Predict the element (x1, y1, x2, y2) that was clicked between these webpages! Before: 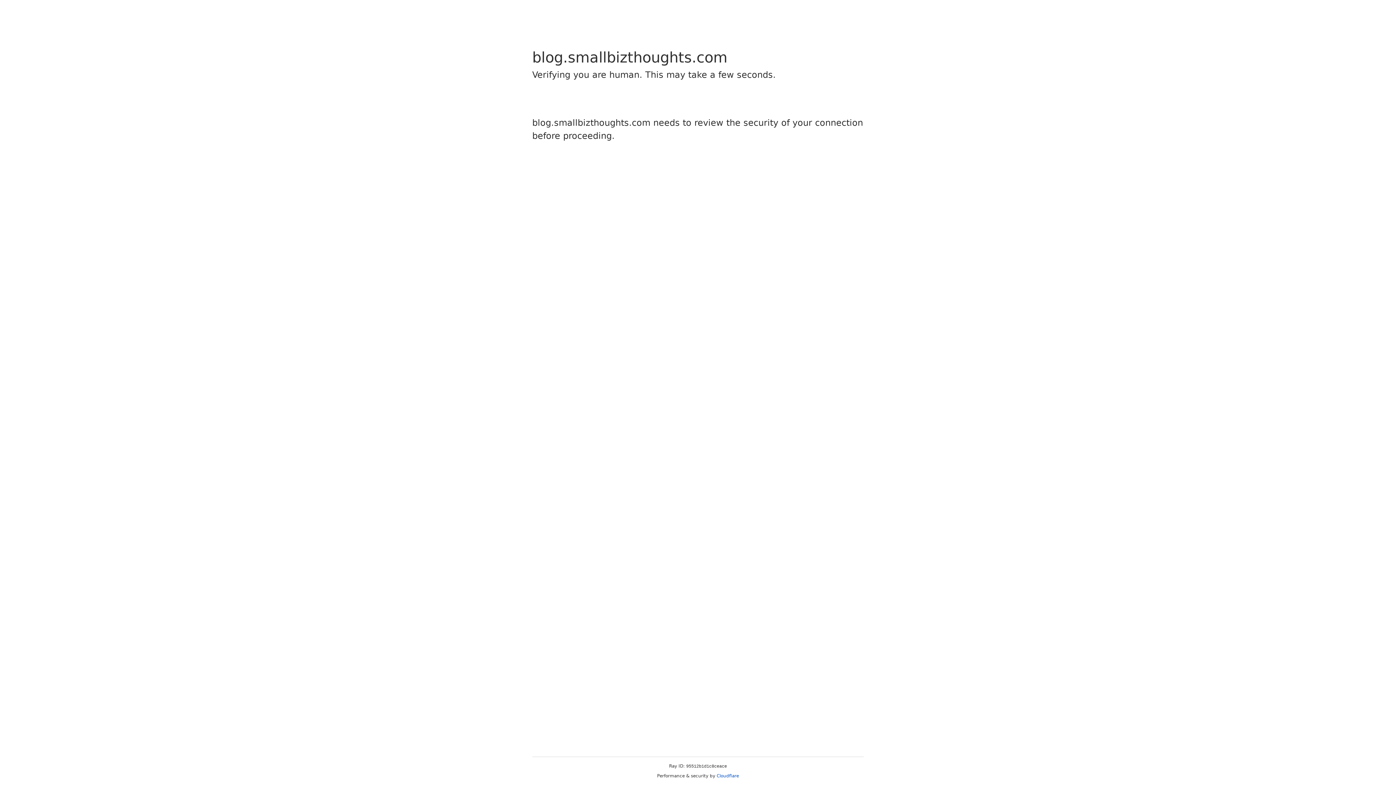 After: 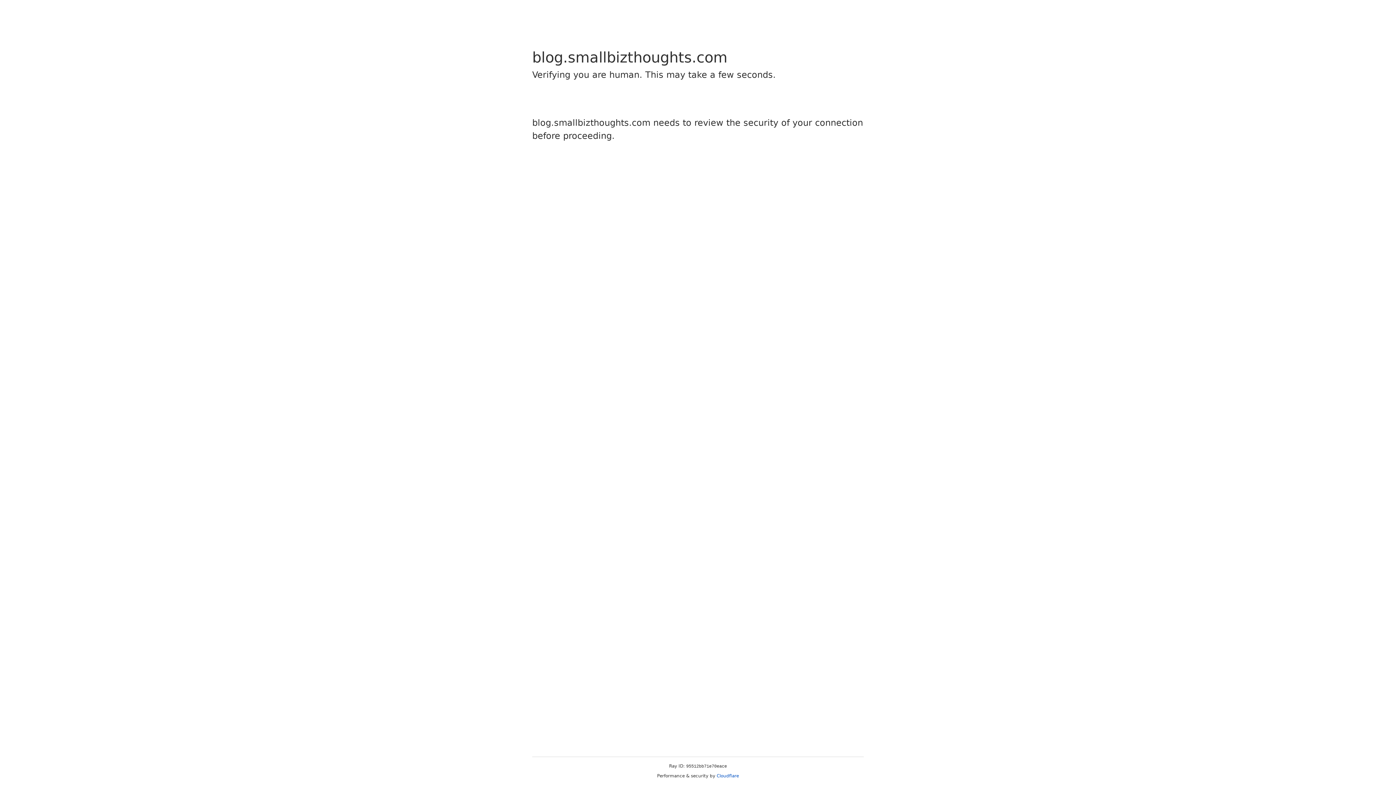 Action: label: Cloudflare bbox: (716, 773, 739, 778)